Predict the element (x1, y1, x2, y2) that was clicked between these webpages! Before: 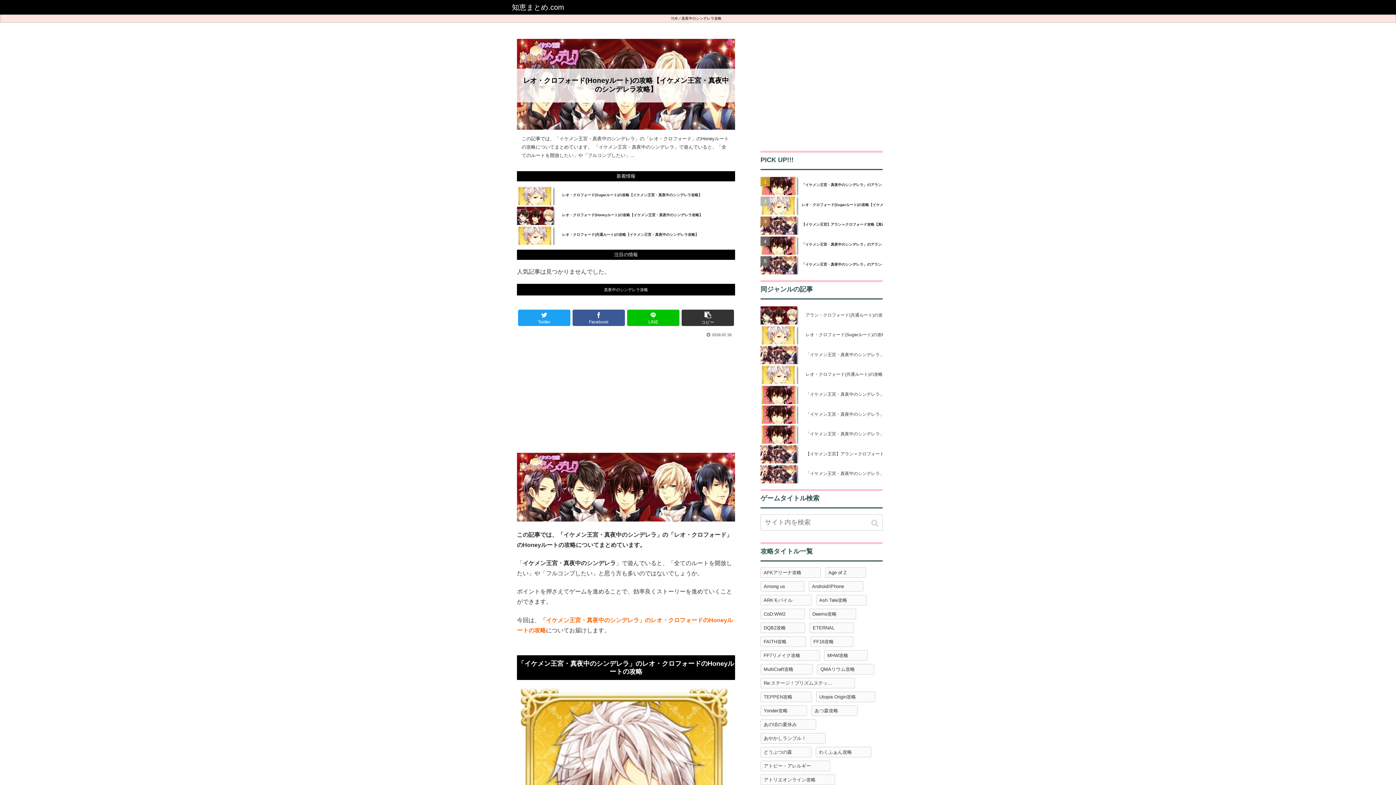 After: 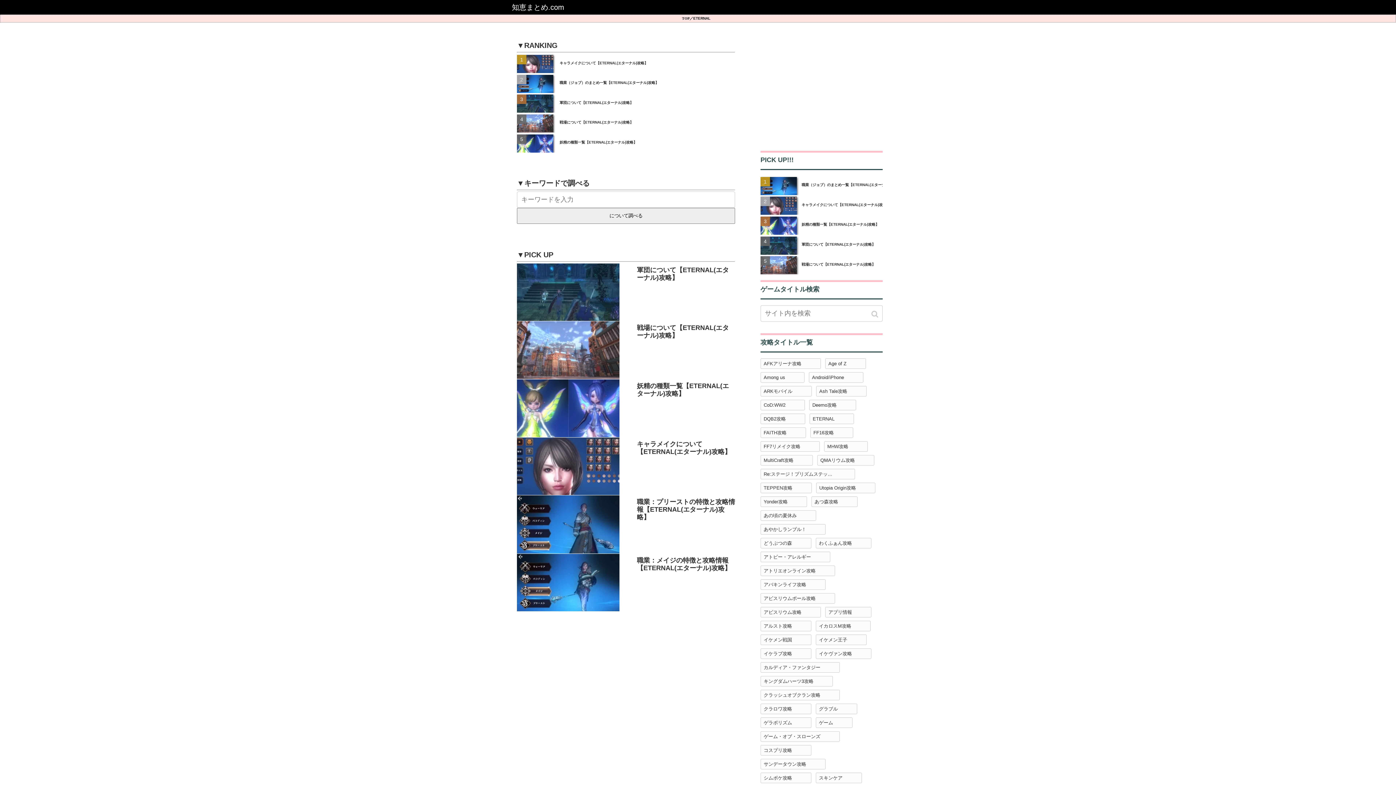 Action: label: ETERNAL bbox: (809, 622, 854, 633)